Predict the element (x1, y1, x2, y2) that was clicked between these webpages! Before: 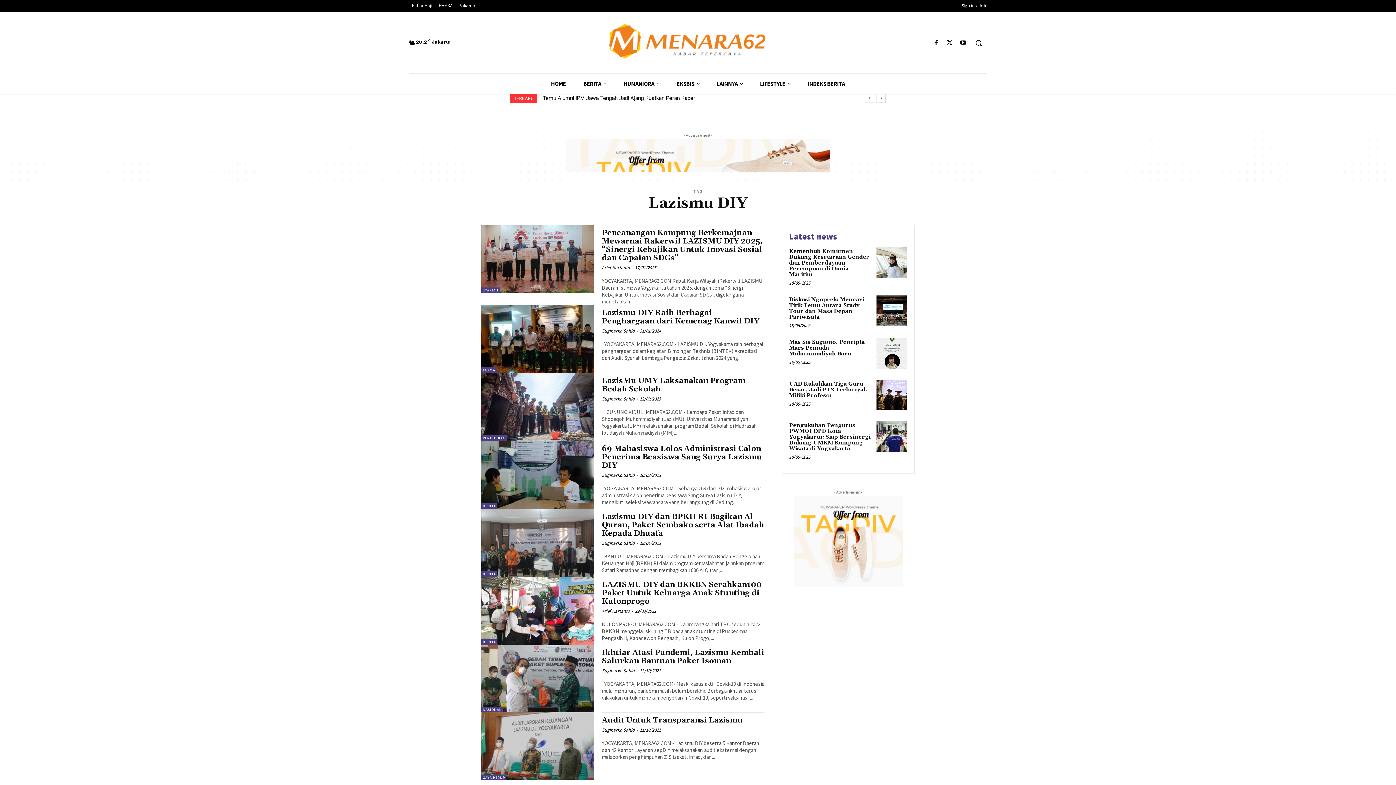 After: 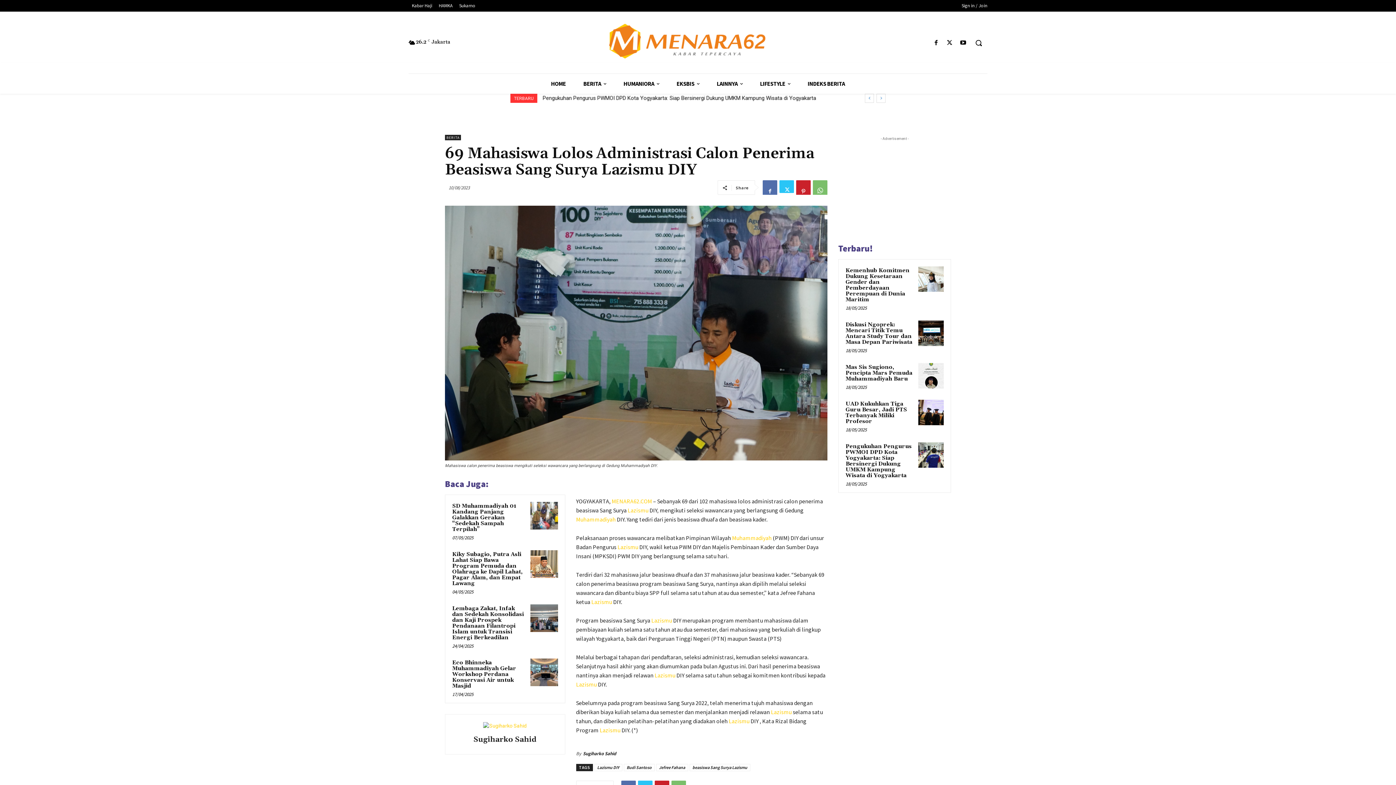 Action: bbox: (481, 441, 594, 509)